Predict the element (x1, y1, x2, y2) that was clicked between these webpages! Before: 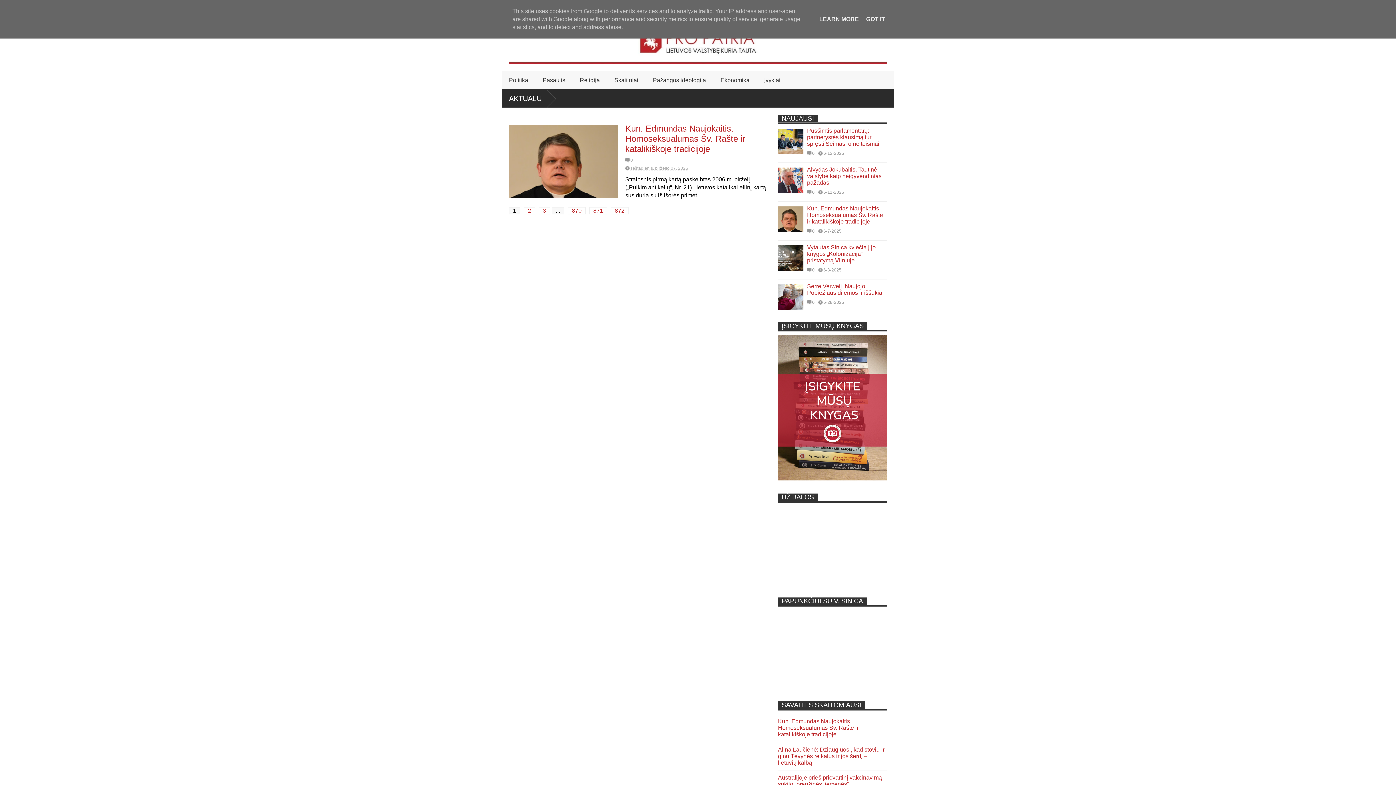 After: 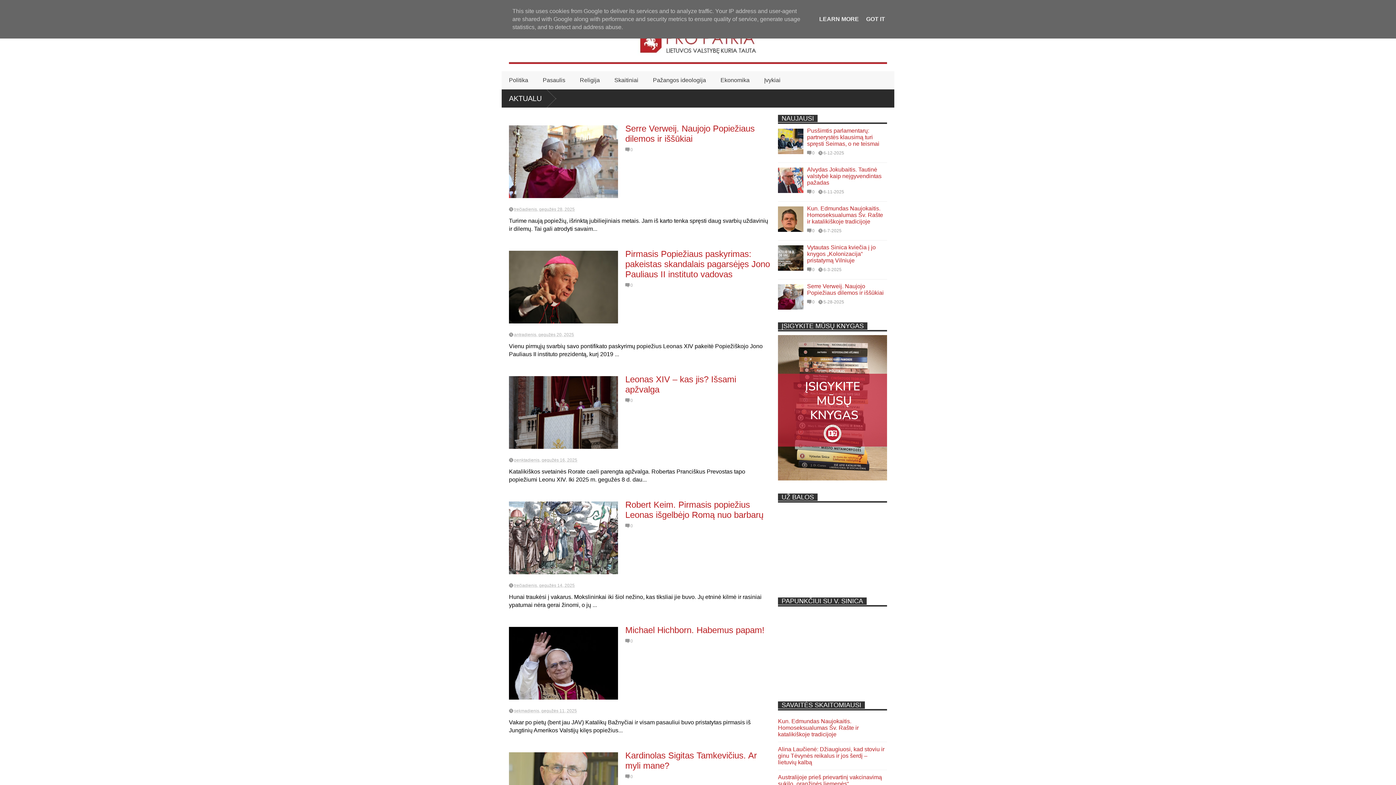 Action: bbox: (572, 71, 607, 89) label: Religija